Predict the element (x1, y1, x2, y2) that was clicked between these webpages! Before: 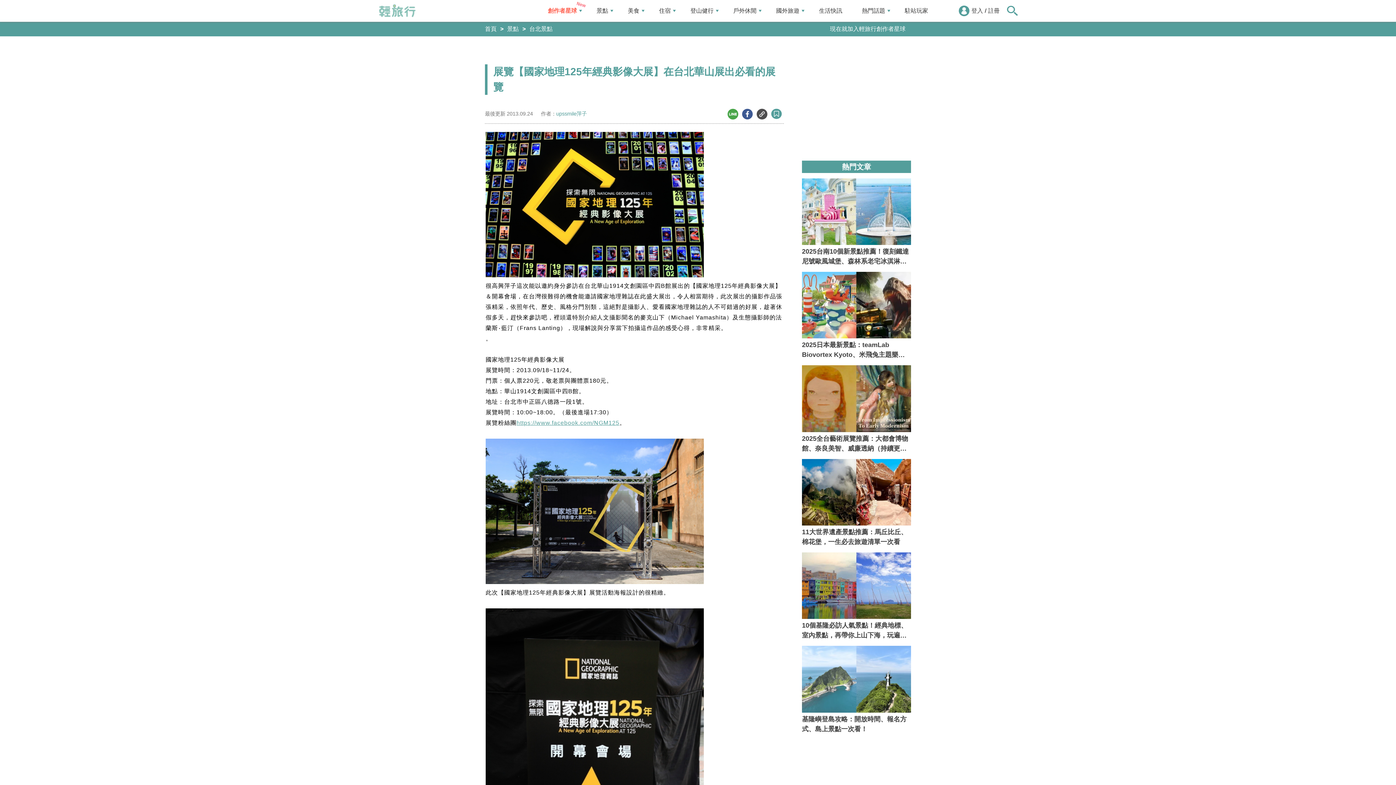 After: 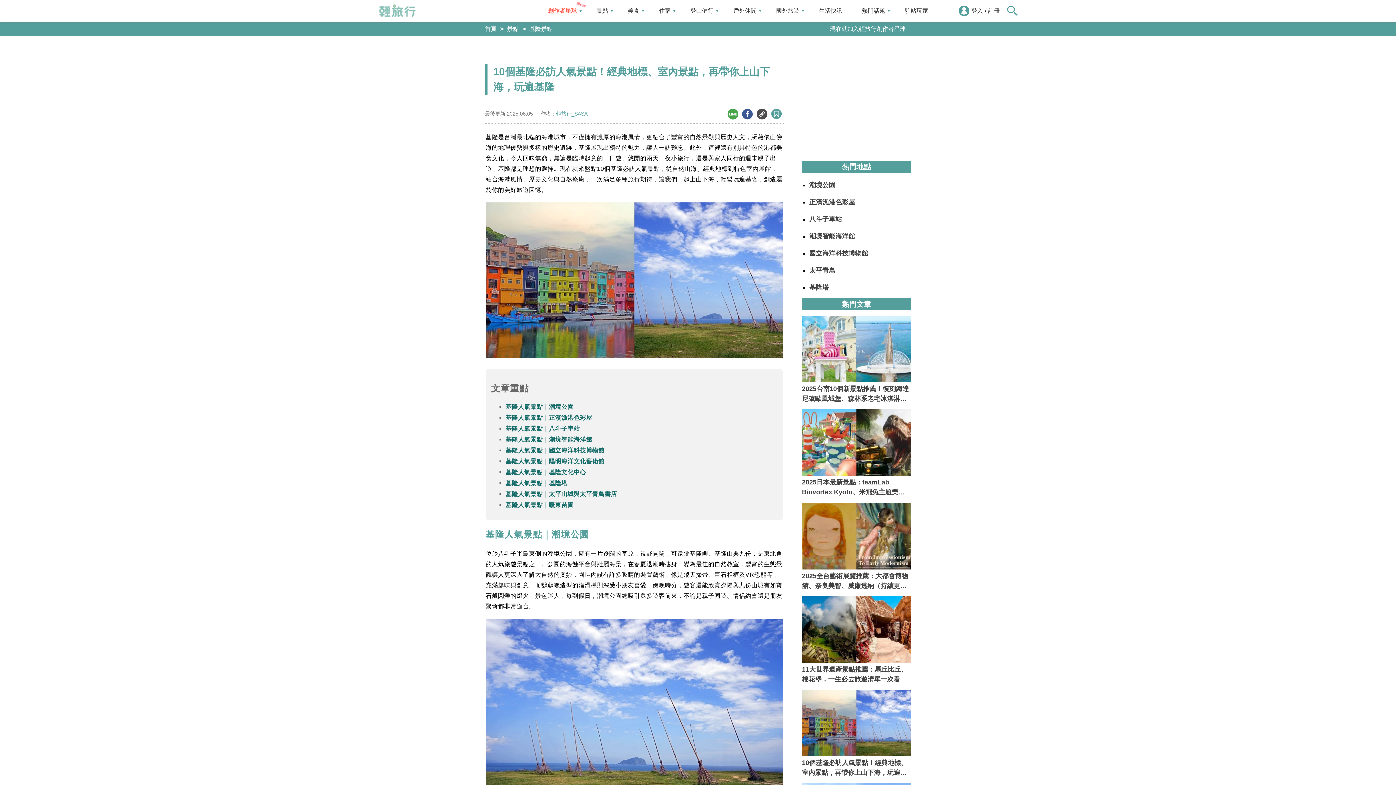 Action: bbox: (802, 552, 911, 640) label: 10個基隆必訪人氣景點！經典地標、室內景點，再帶你上山下海，玩遍基隆